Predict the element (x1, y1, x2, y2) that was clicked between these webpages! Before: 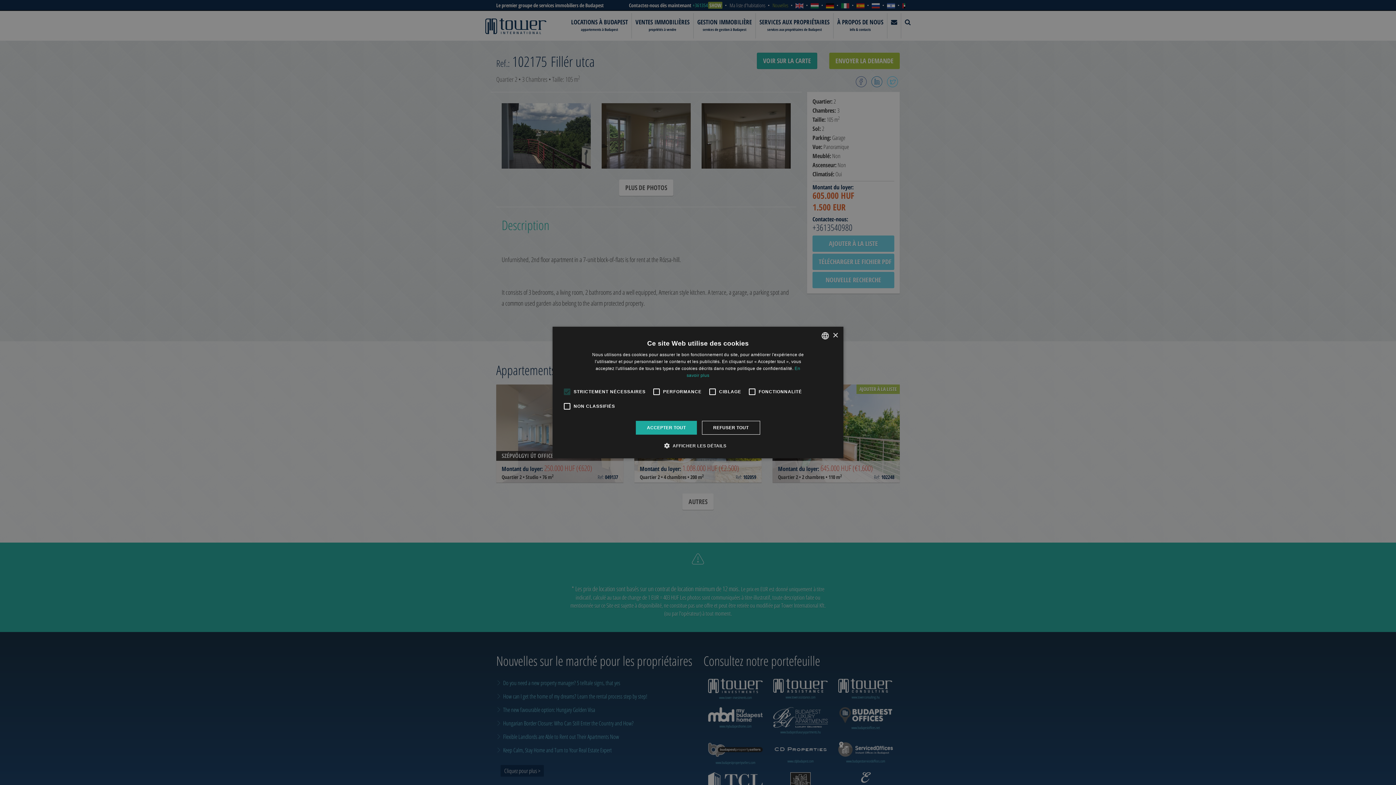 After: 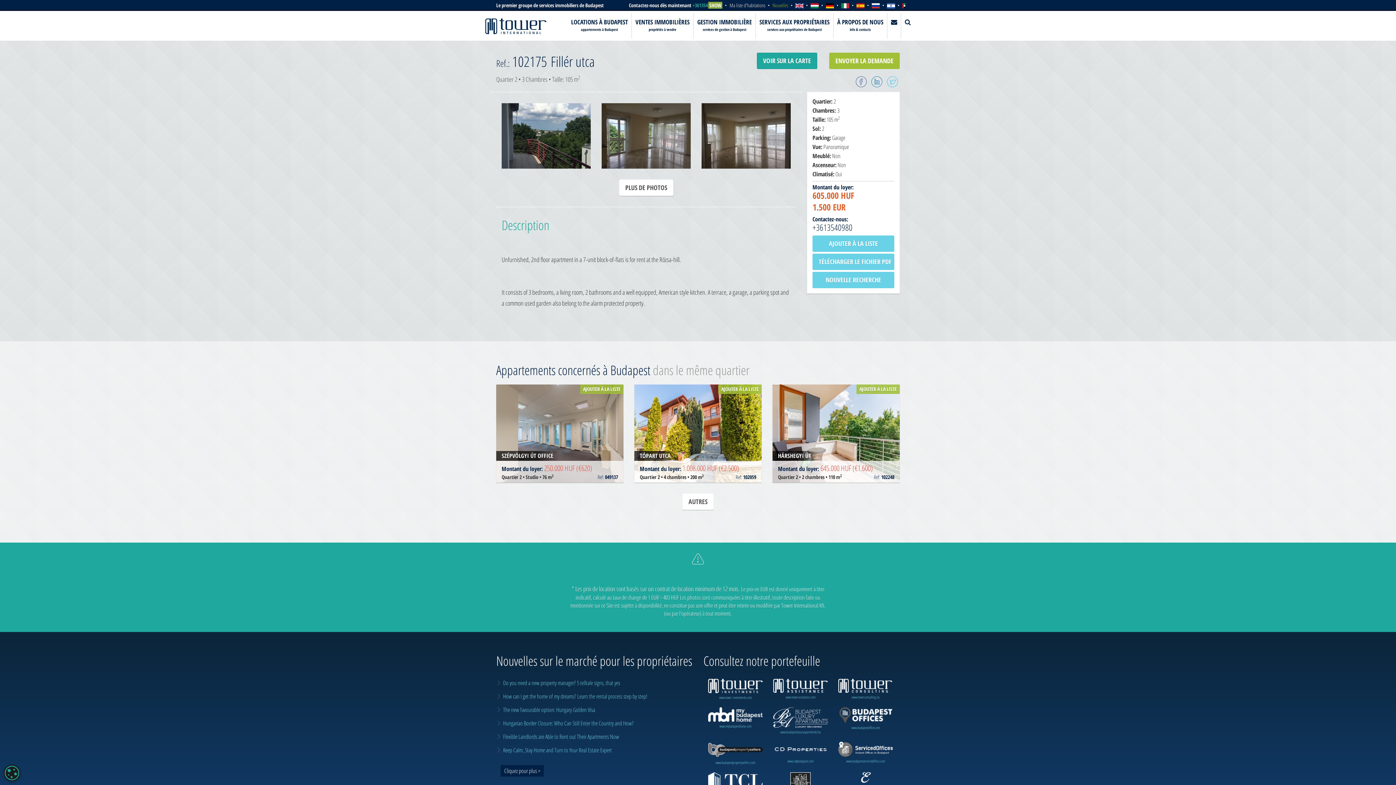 Action: bbox: (832, 332, 838, 338) label: Close